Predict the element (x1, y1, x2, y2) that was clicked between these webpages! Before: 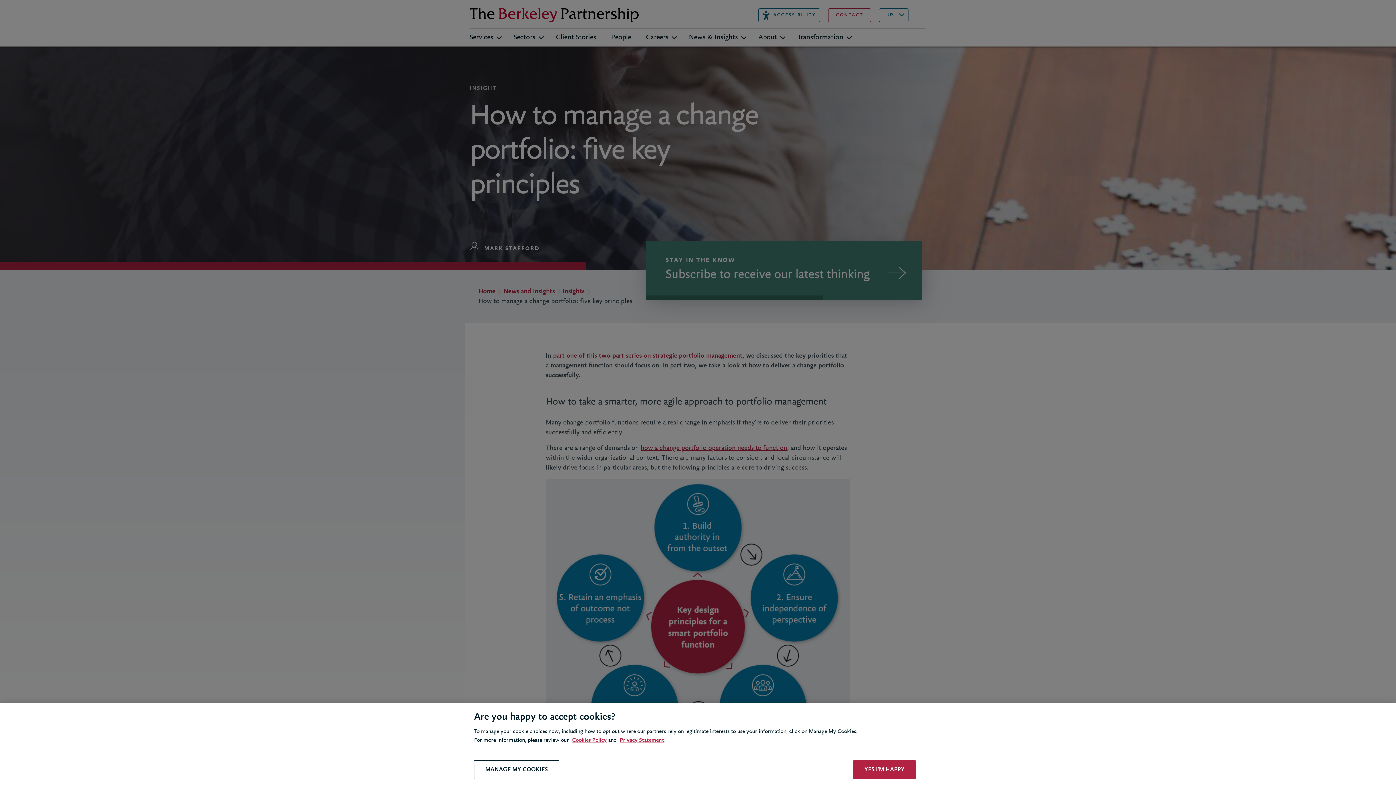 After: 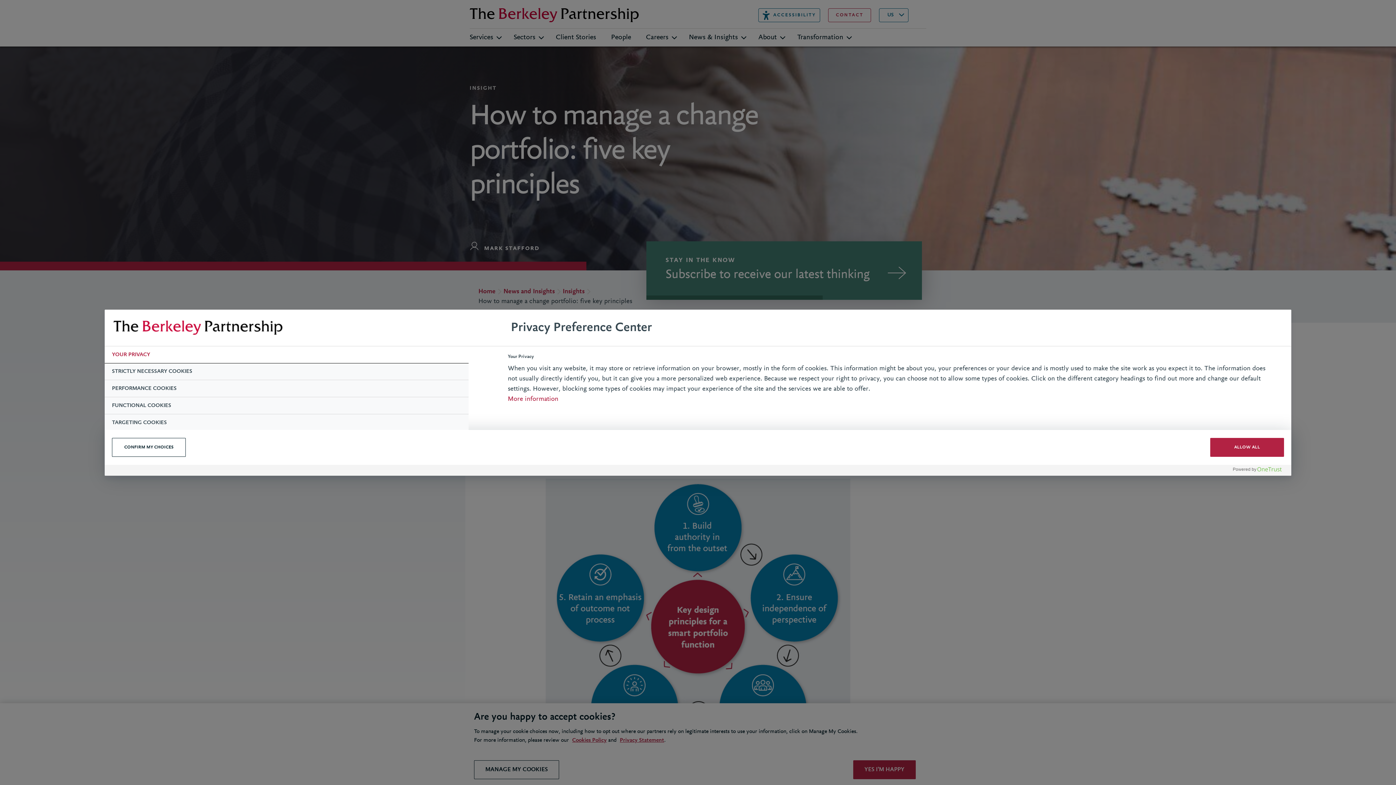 Action: bbox: (474, 760, 559, 779) label: MANAGE MY COOKIES